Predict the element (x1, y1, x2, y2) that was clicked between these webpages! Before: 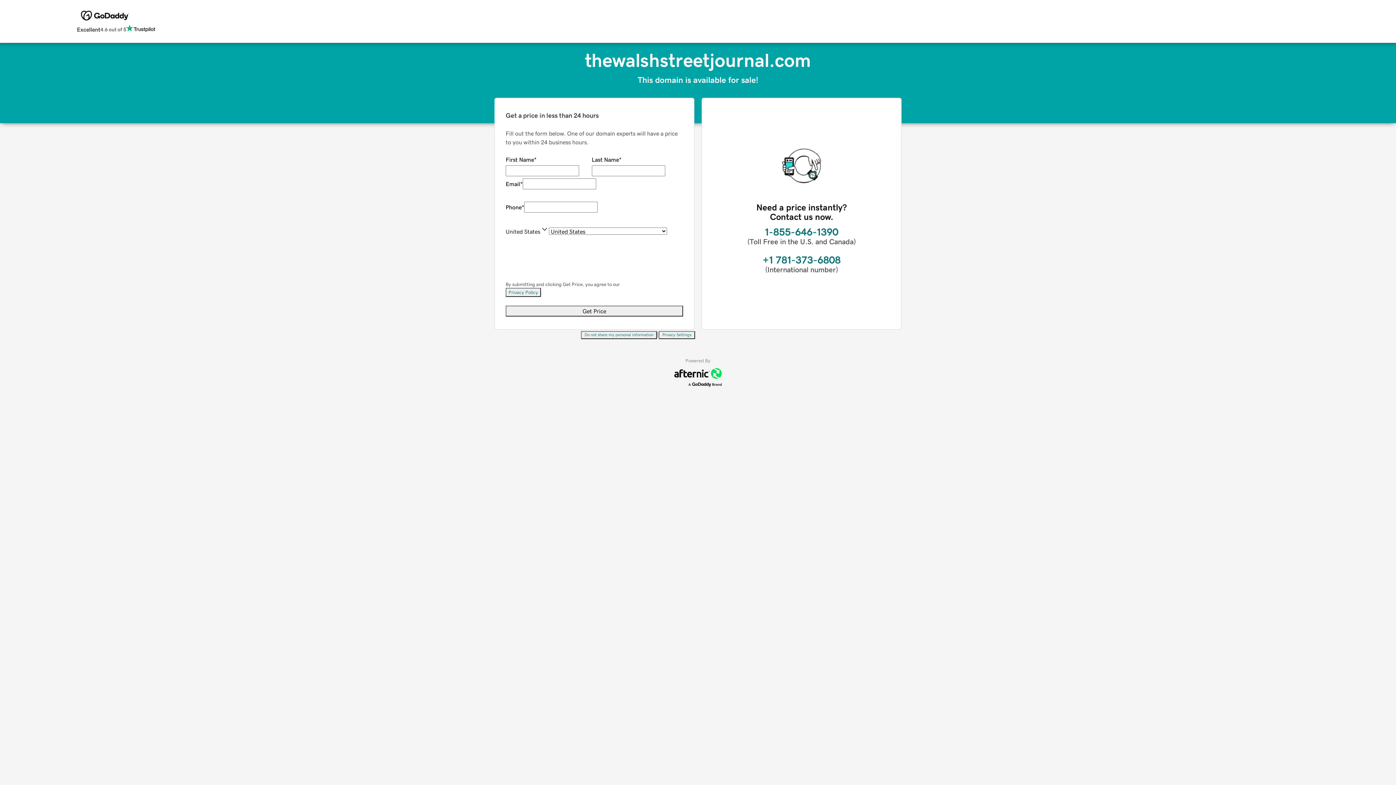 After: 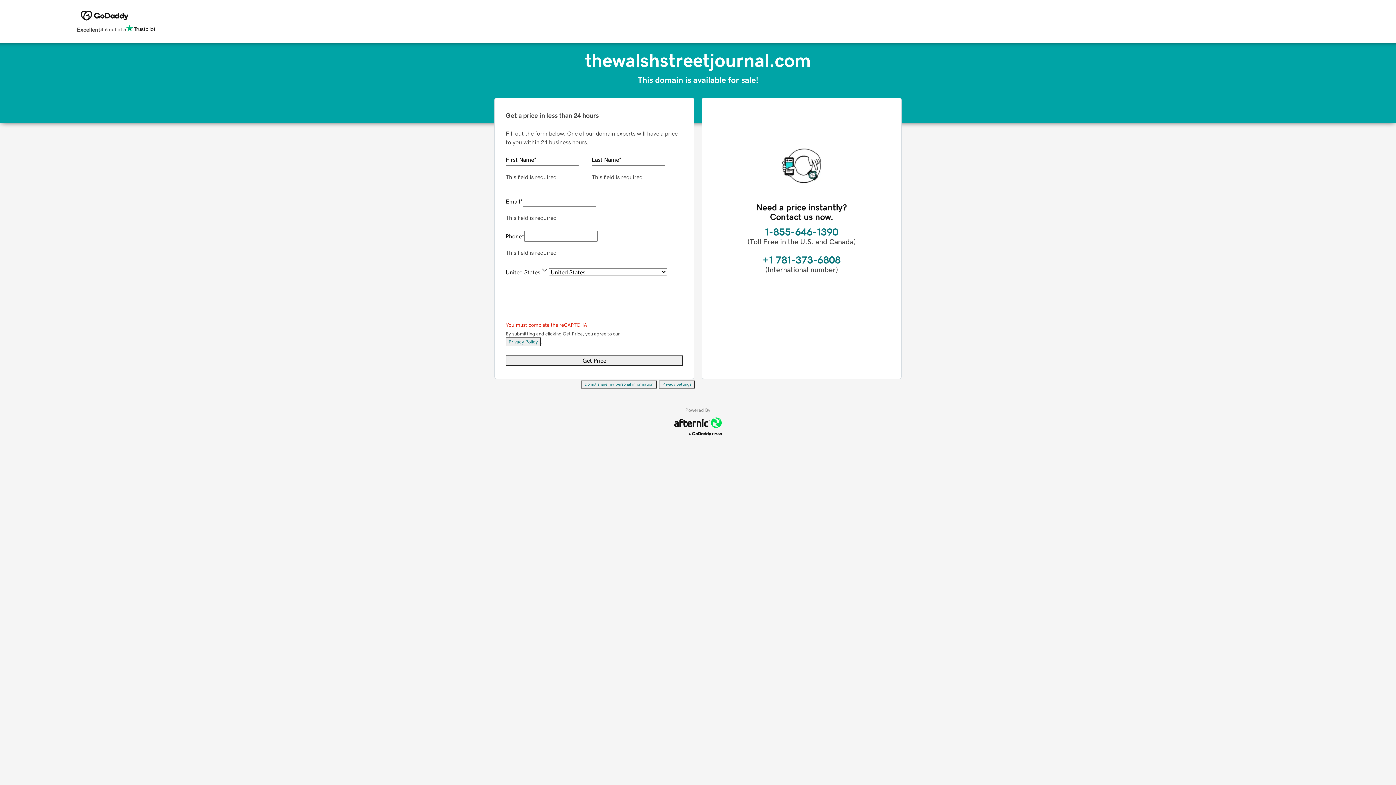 Action: label: Get Price bbox: (505, 305, 683, 316)